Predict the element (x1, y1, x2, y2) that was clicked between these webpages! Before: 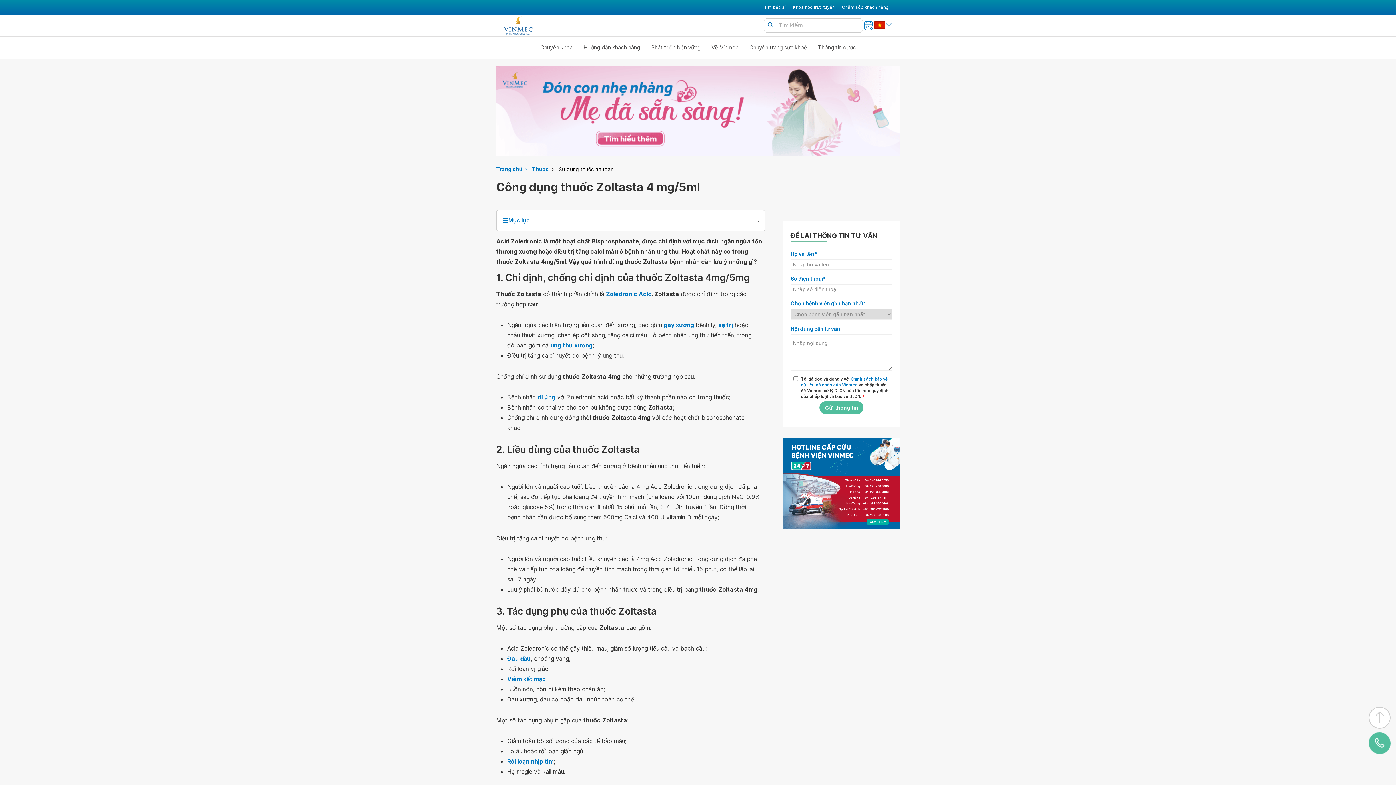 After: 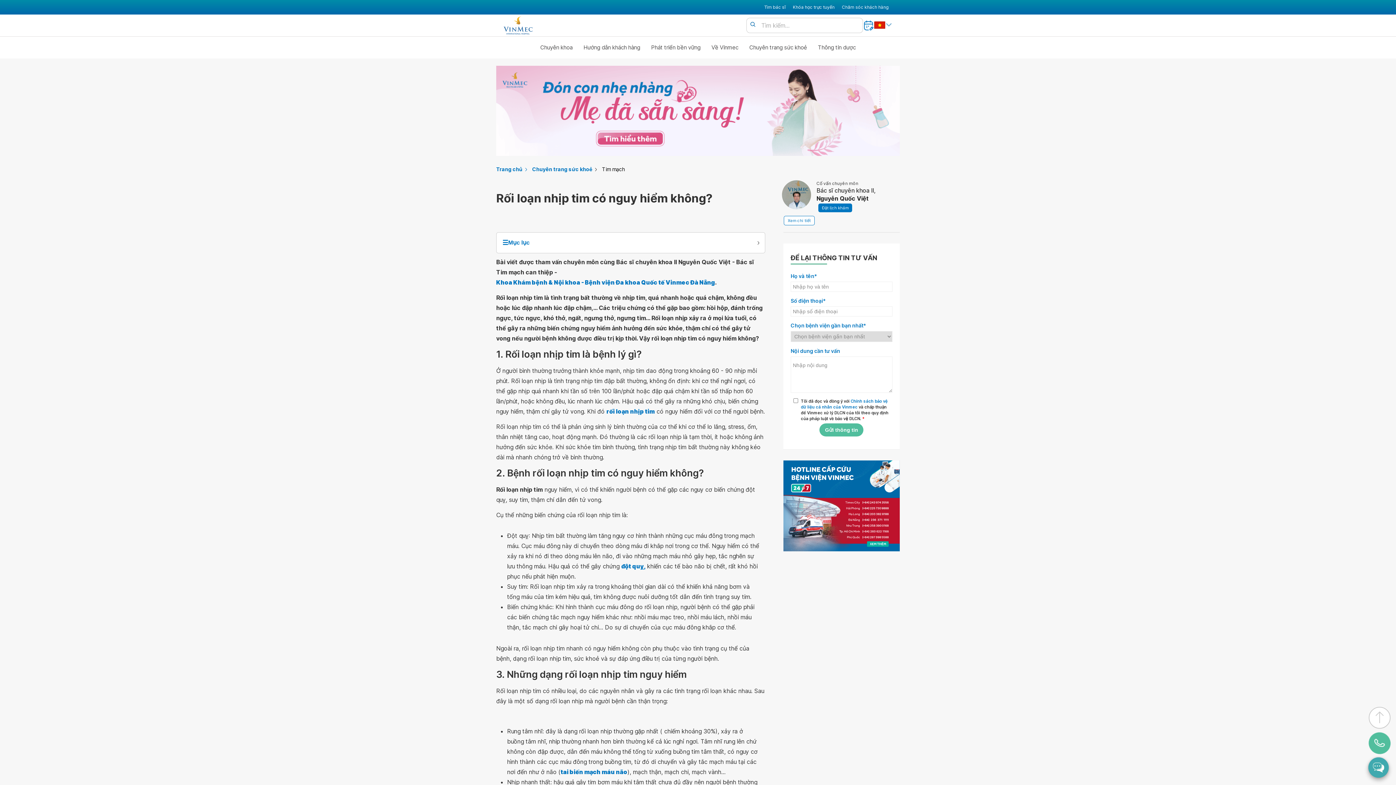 Action: label: Rối loạn nhịp tim bbox: (507, 756, 553, 766)